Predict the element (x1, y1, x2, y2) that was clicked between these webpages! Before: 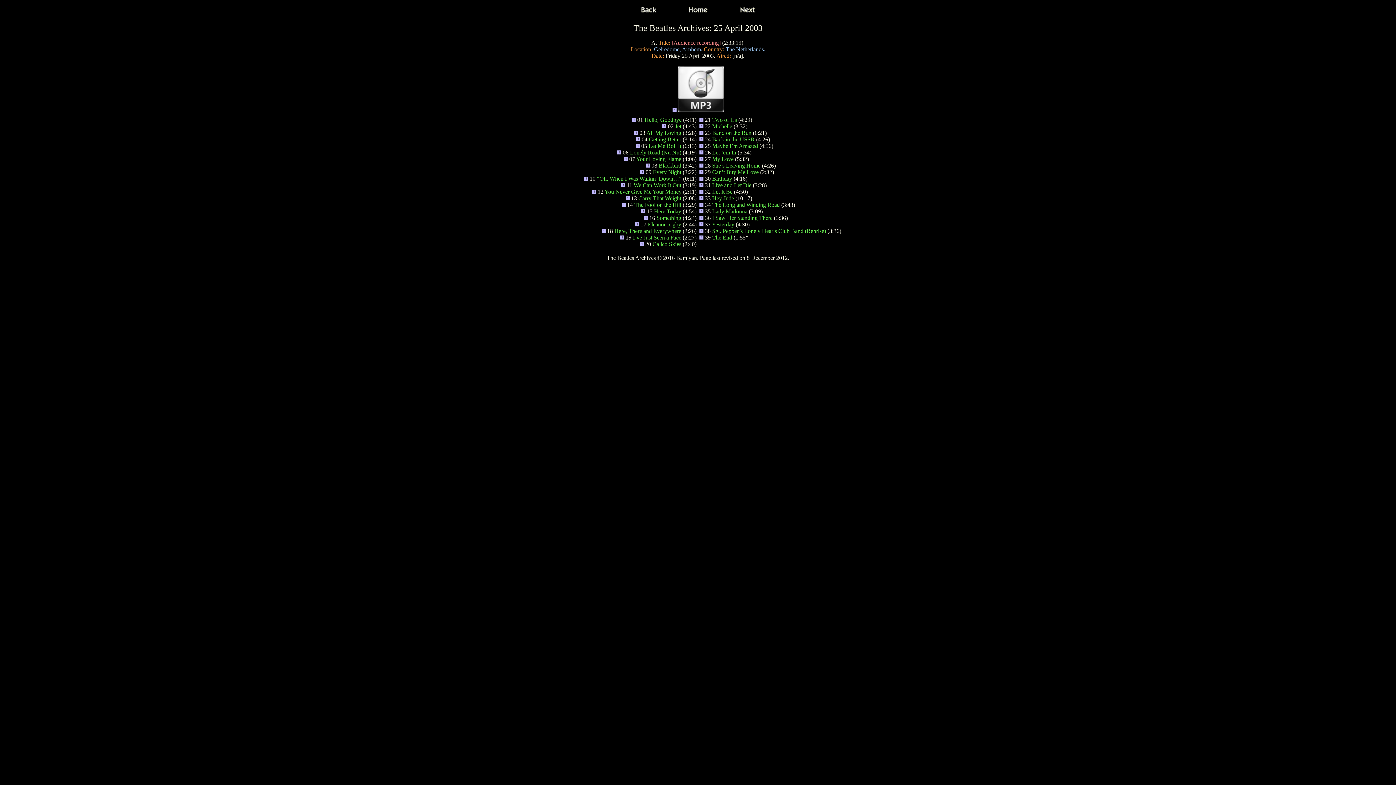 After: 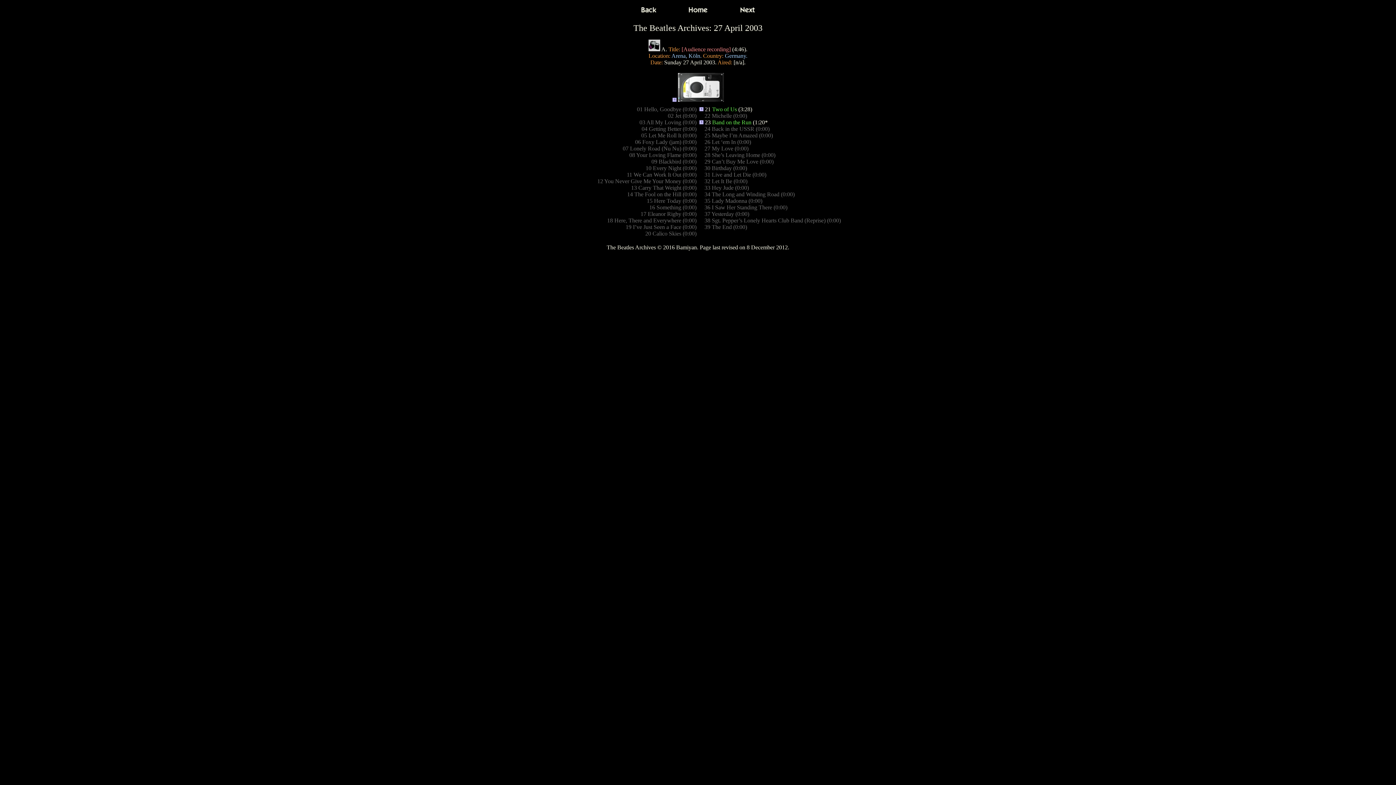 Action: bbox: (724, 10, 770, 16)